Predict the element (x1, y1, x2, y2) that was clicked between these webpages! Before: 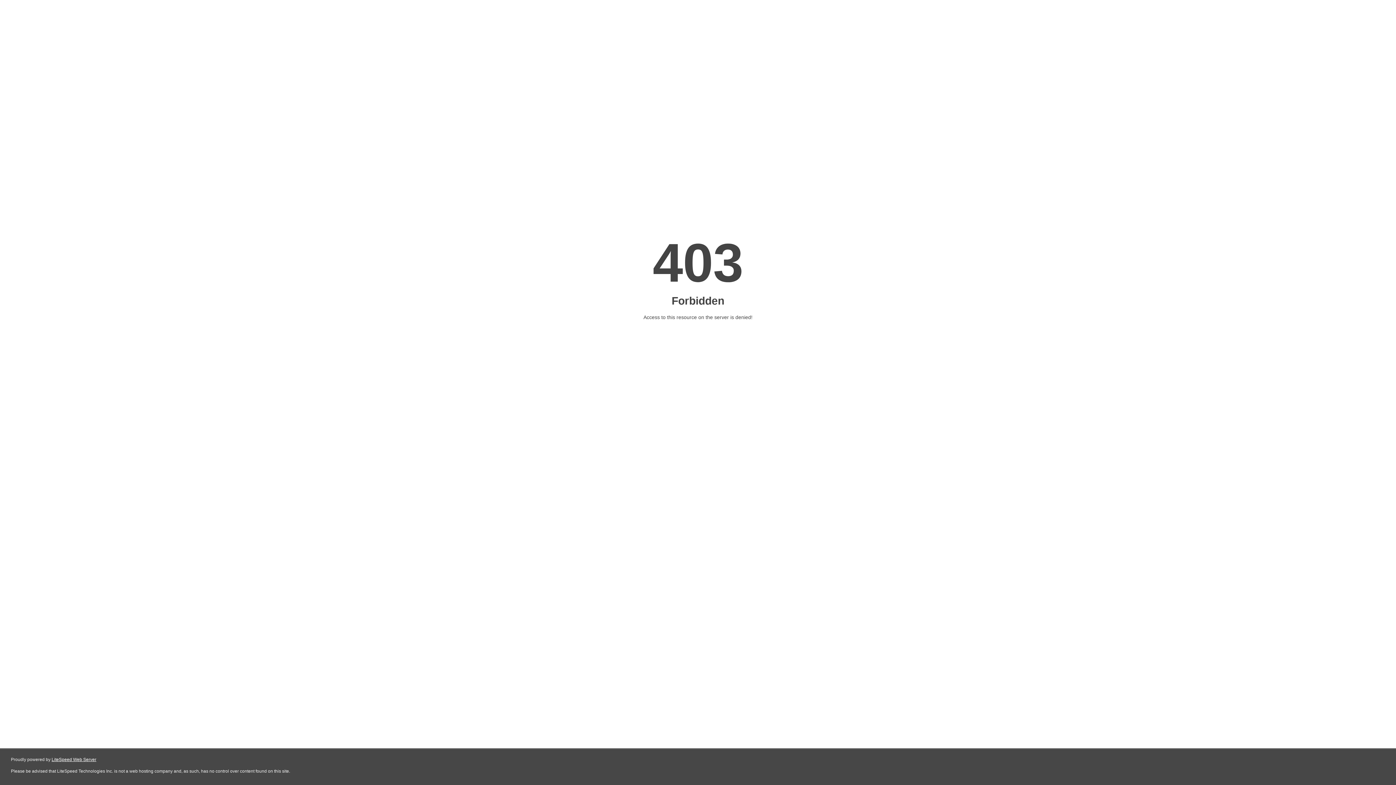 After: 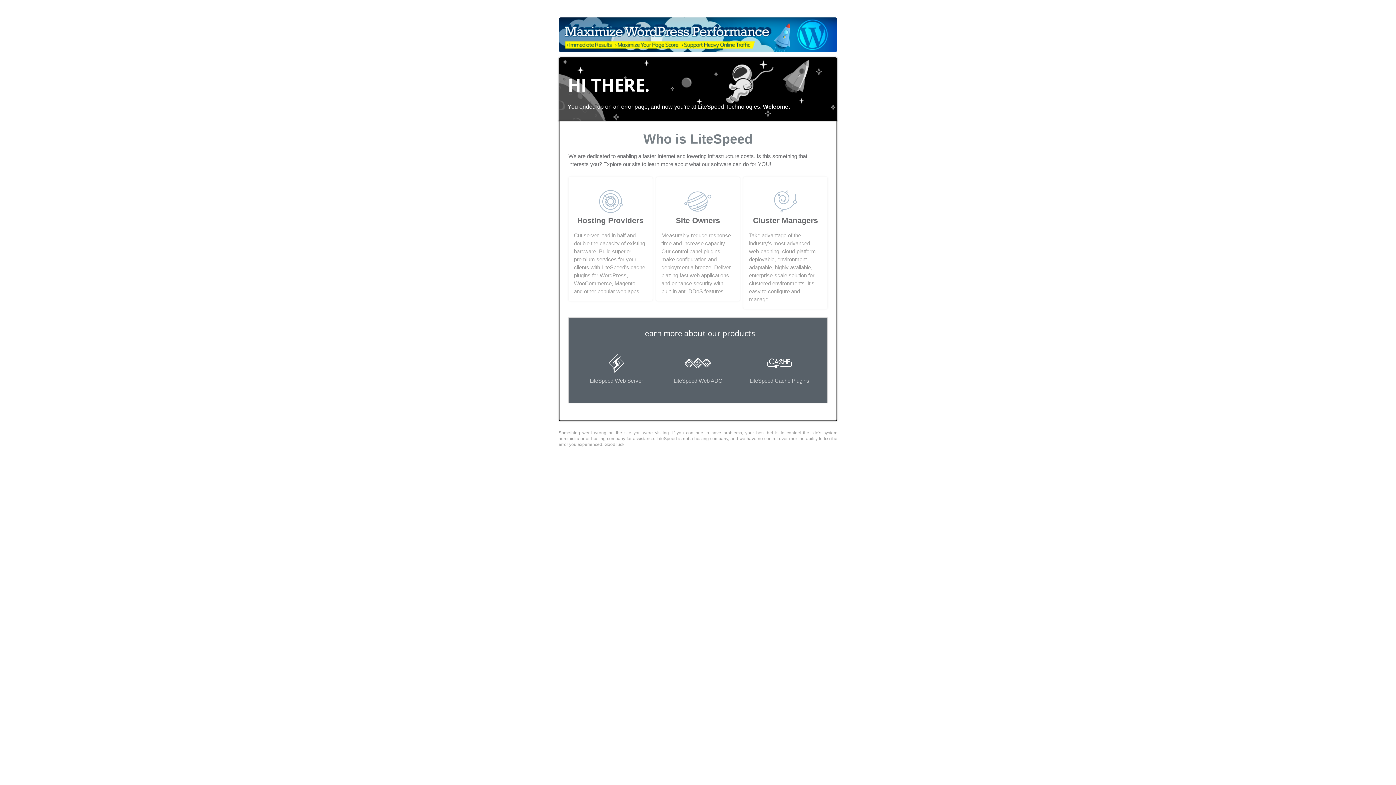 Action: bbox: (51, 757, 96, 762) label: LiteSpeed Web Server